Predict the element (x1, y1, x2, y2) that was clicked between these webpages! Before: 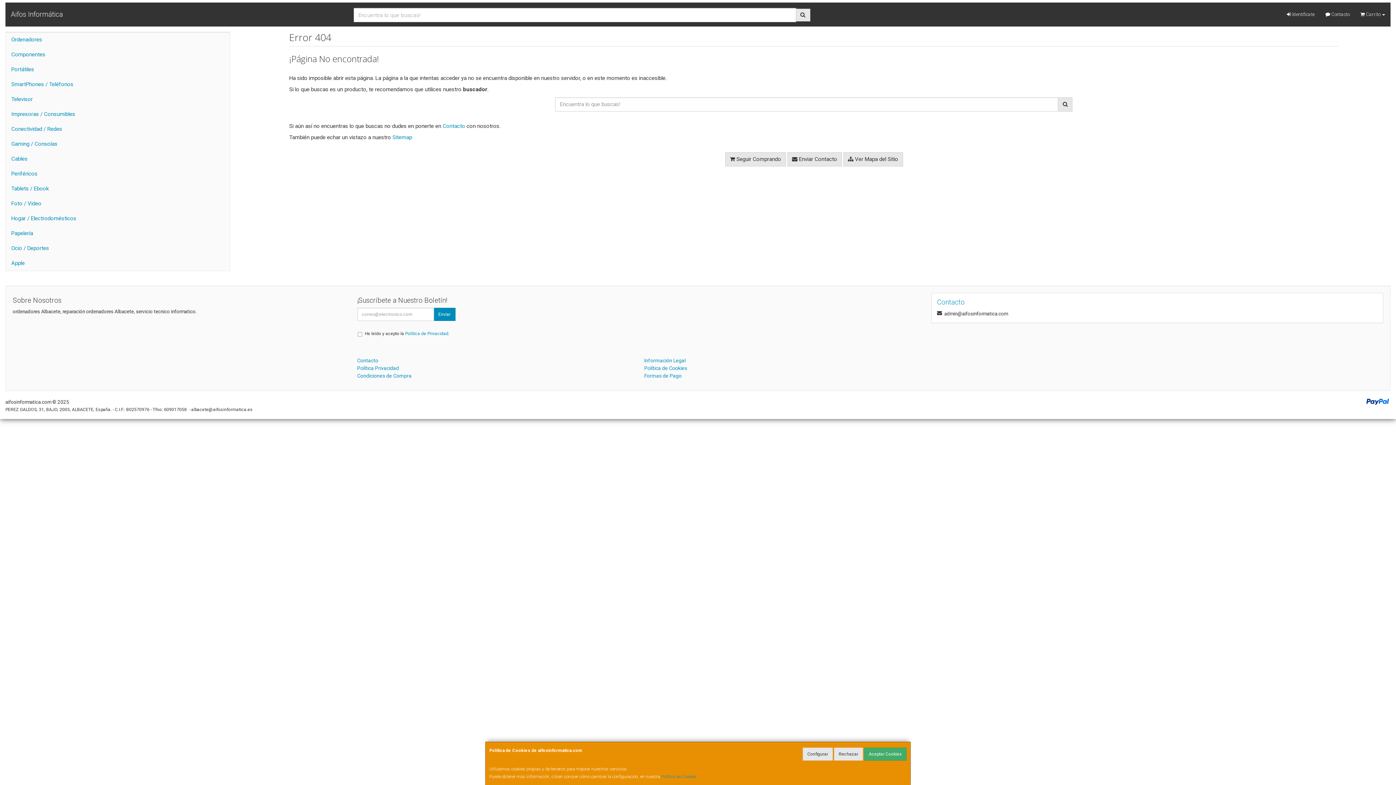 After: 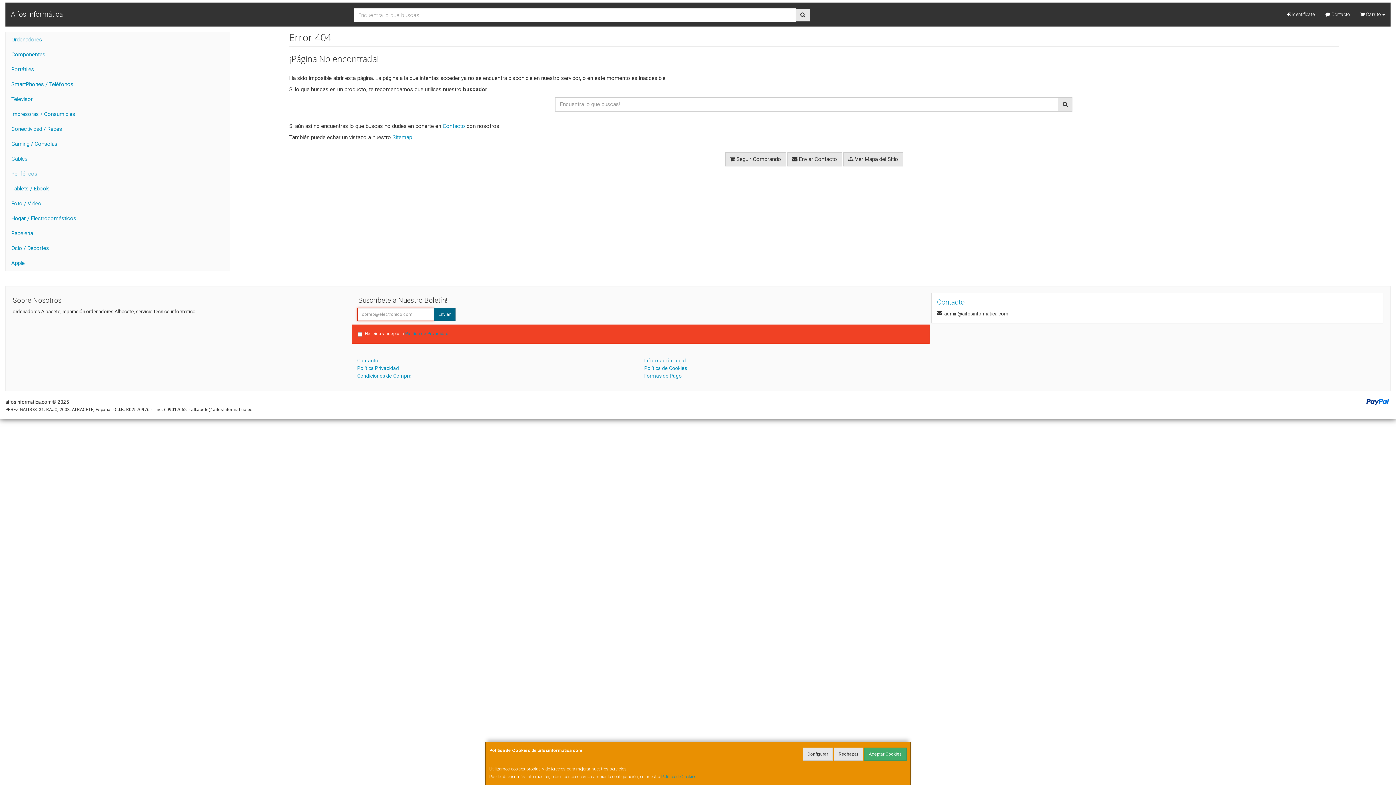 Action: bbox: (433, 308, 455, 321) label: Enviar